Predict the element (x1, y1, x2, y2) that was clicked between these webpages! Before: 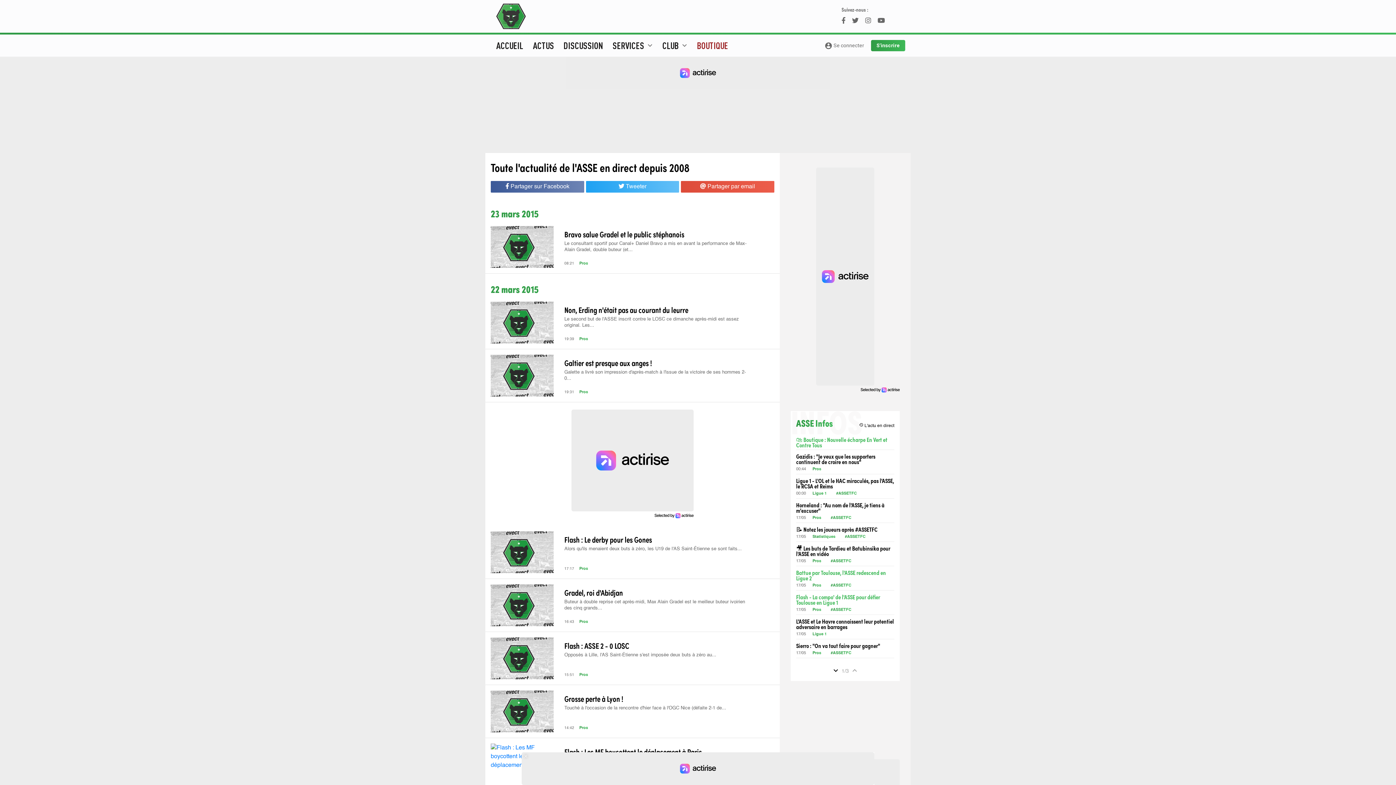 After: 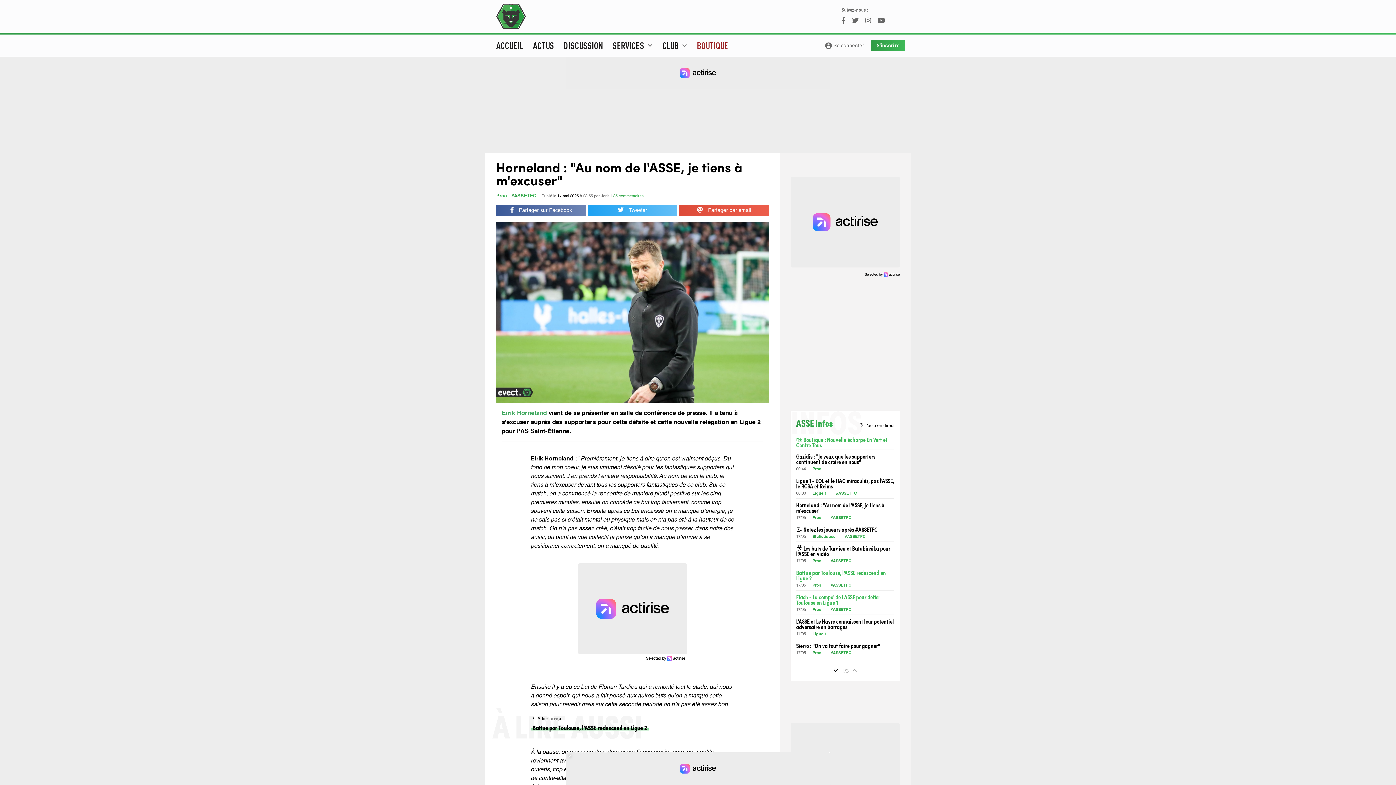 Action: label: Horneland : "Au nom de l'ASSE, je tiens à m'excuser" bbox: (796, 502, 894, 513)